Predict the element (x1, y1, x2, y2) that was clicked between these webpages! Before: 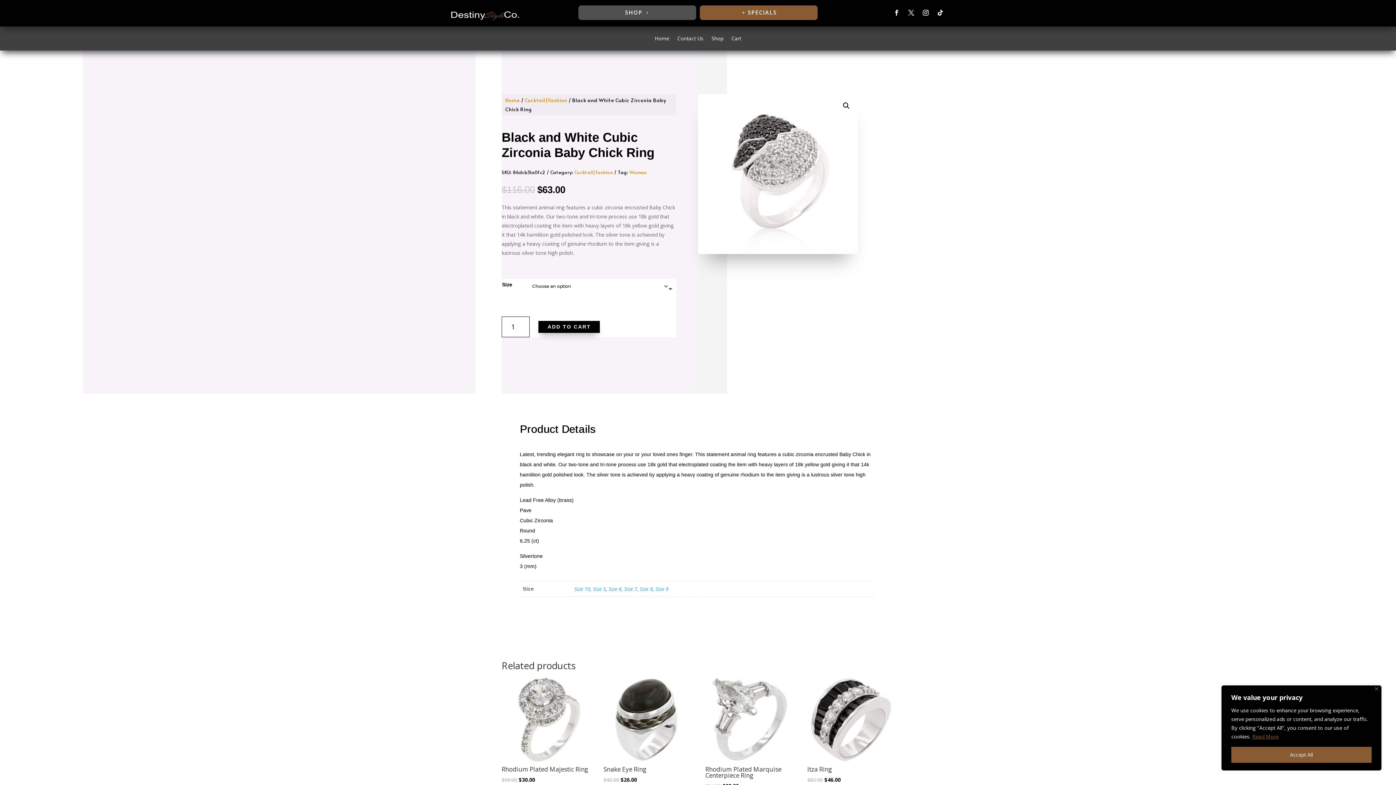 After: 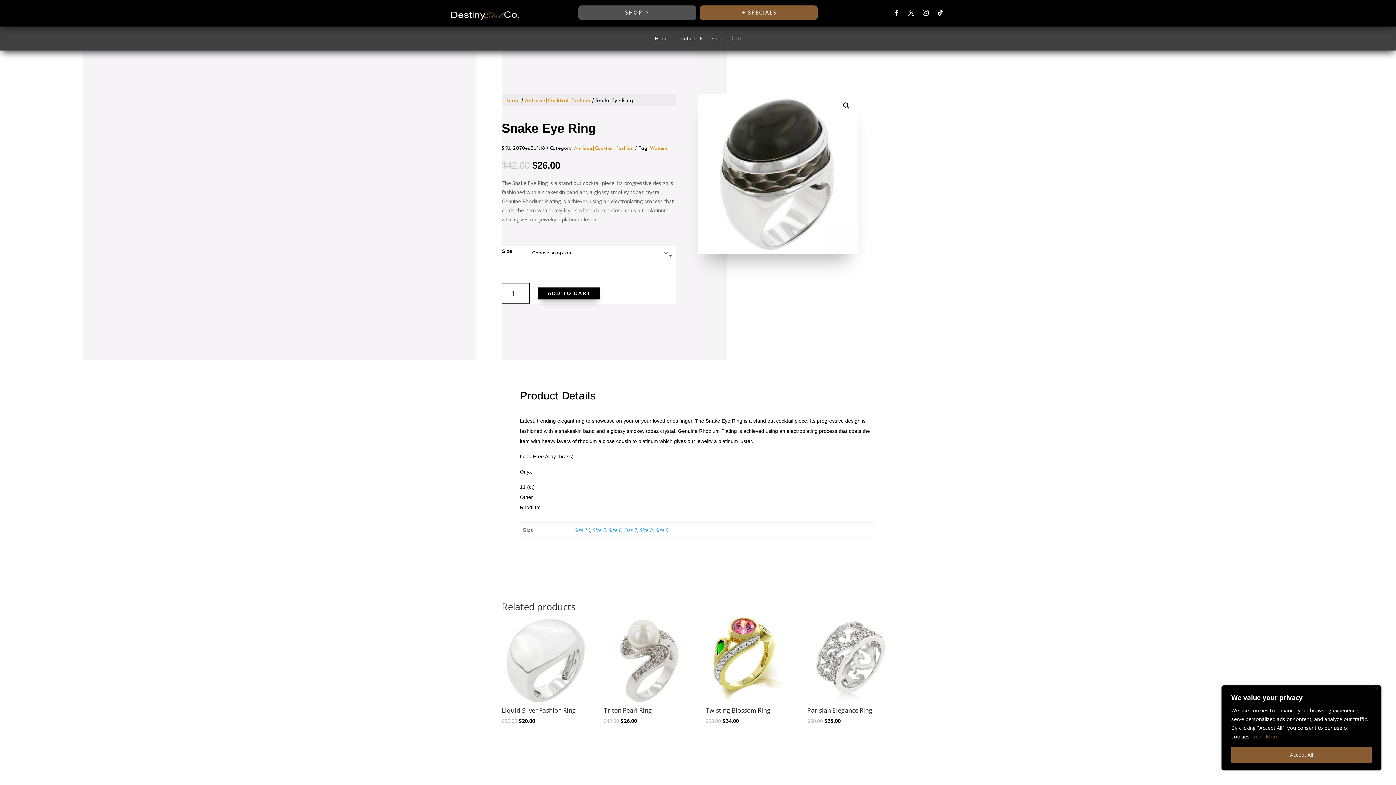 Action: bbox: (603, 676, 690, 785) label: Sale!
Snake Eye Ring
$42.00 
Original price was: $42.00.
$26.00
Current price is: $26.00.